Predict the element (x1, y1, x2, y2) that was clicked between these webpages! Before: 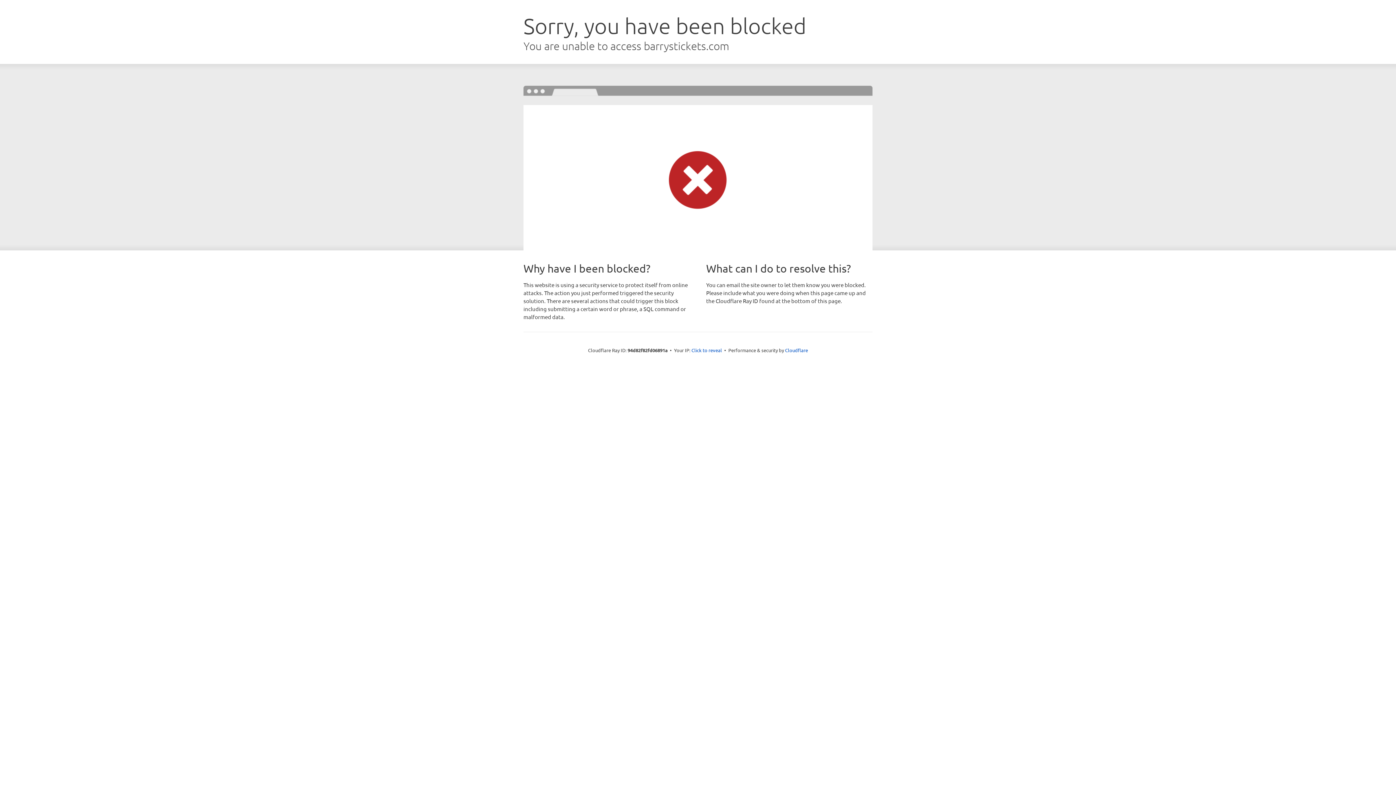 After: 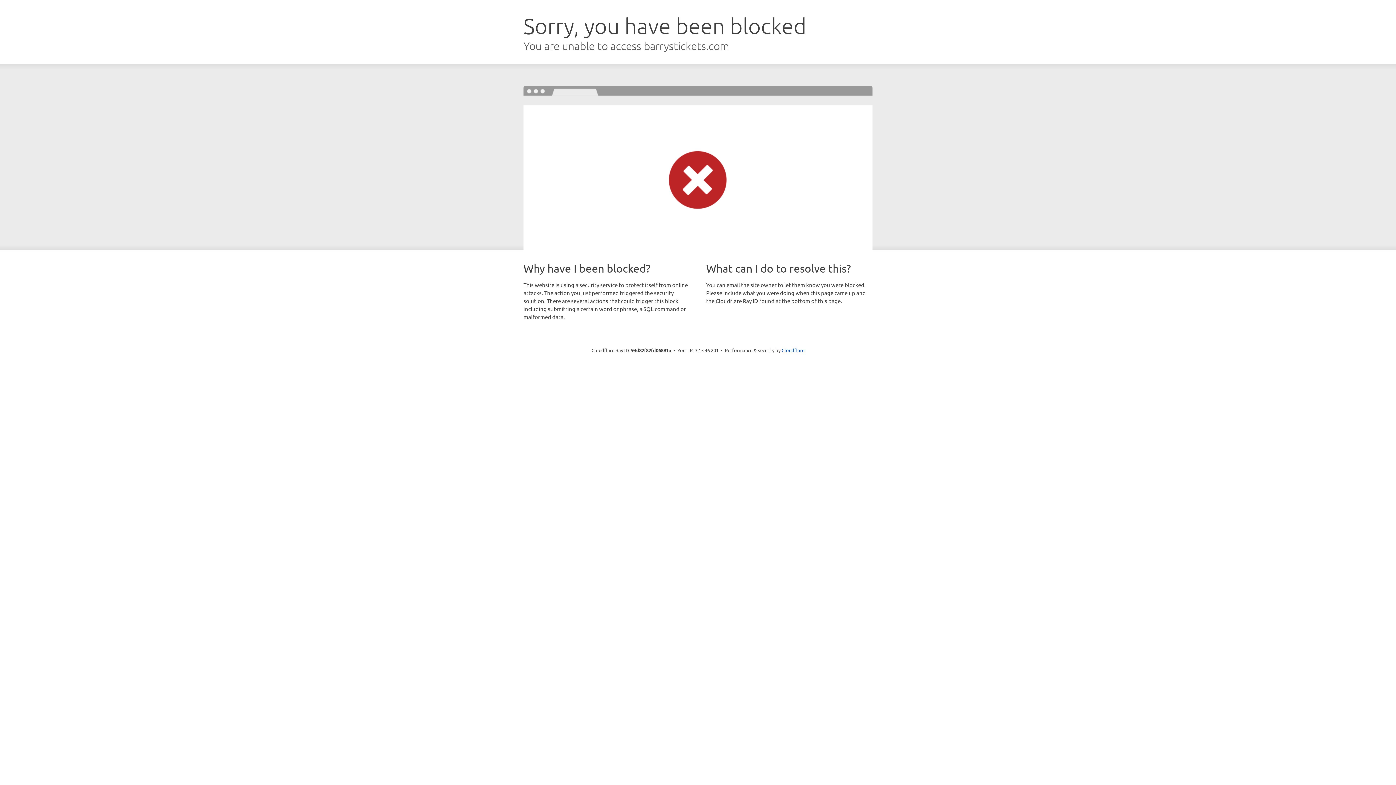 Action: bbox: (691, 346, 722, 353) label: Click to reveal